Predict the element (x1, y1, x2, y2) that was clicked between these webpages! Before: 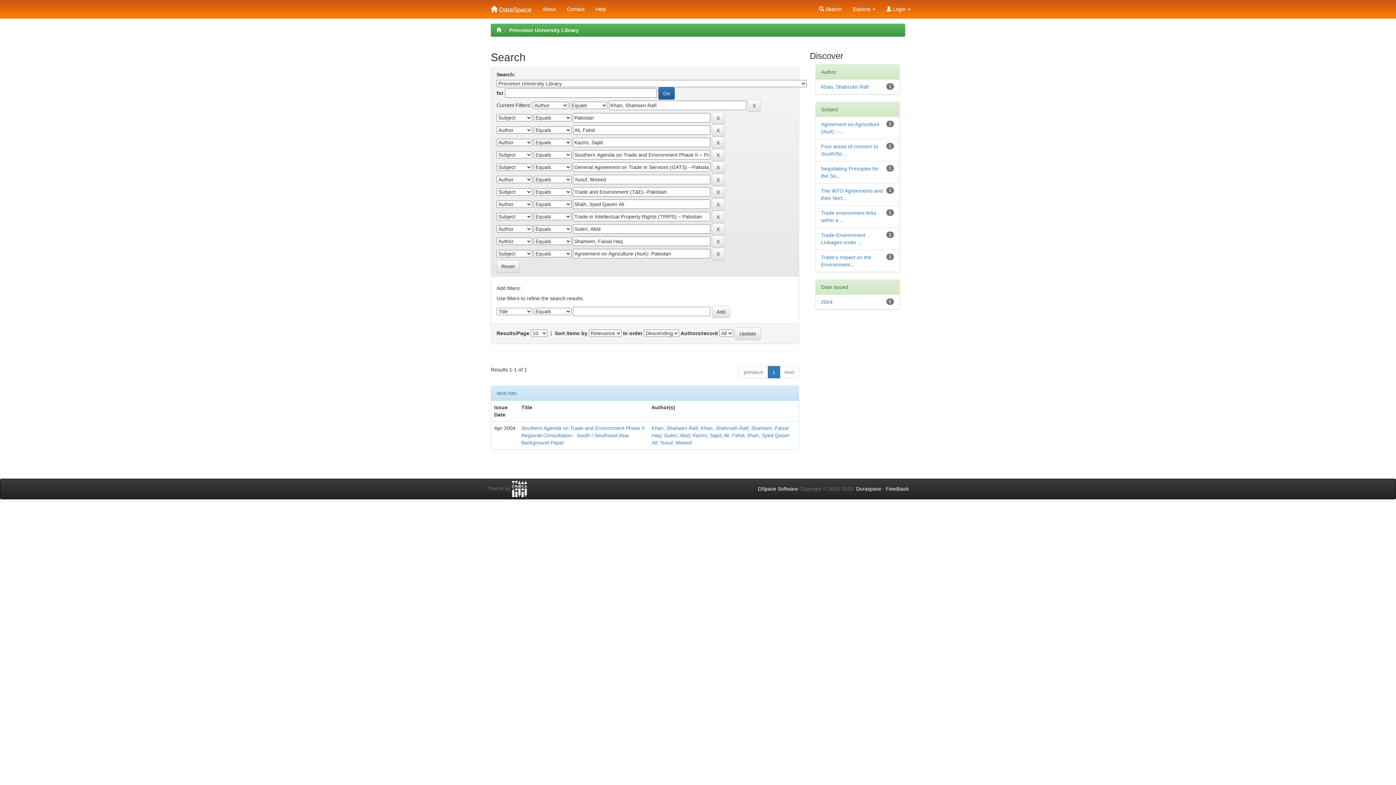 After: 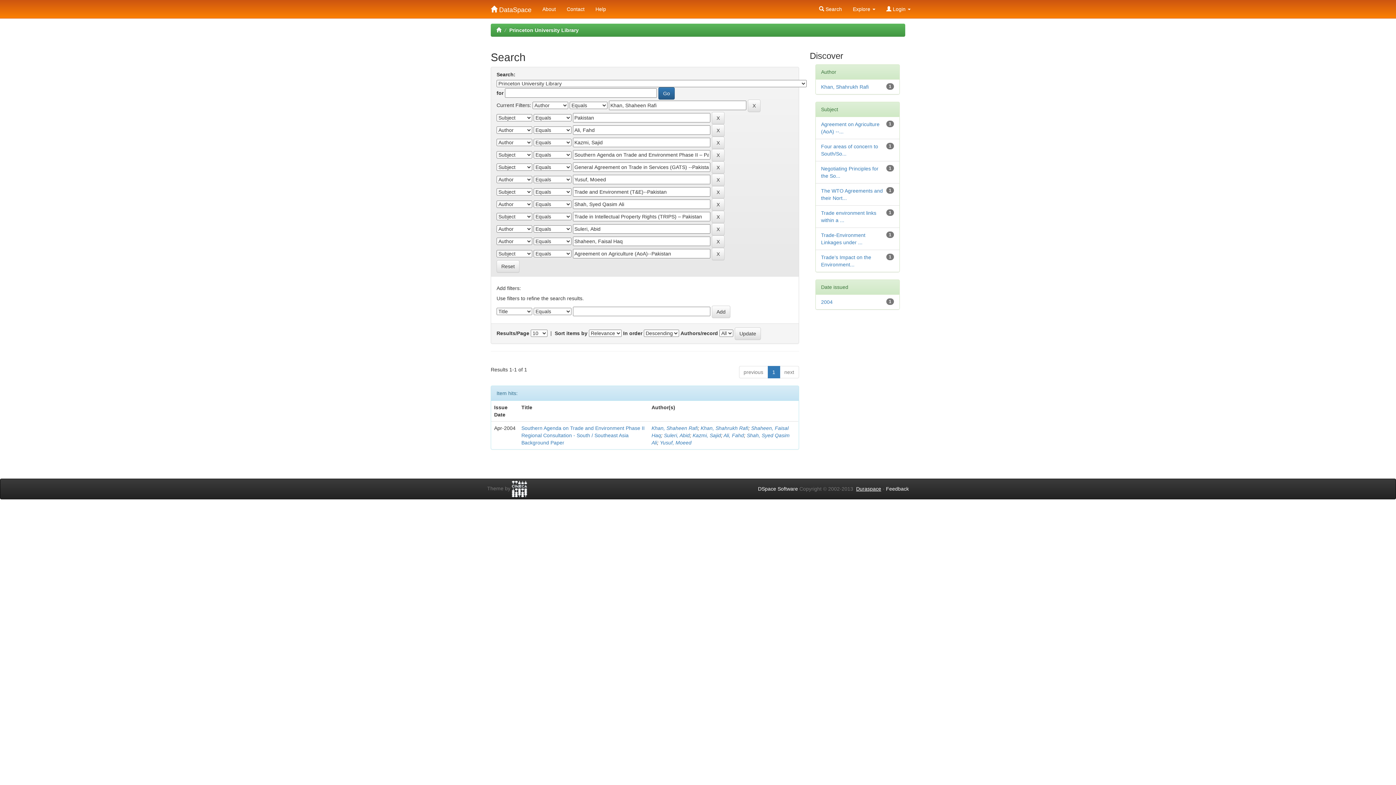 Action: bbox: (856, 486, 881, 492) label: Duraspace